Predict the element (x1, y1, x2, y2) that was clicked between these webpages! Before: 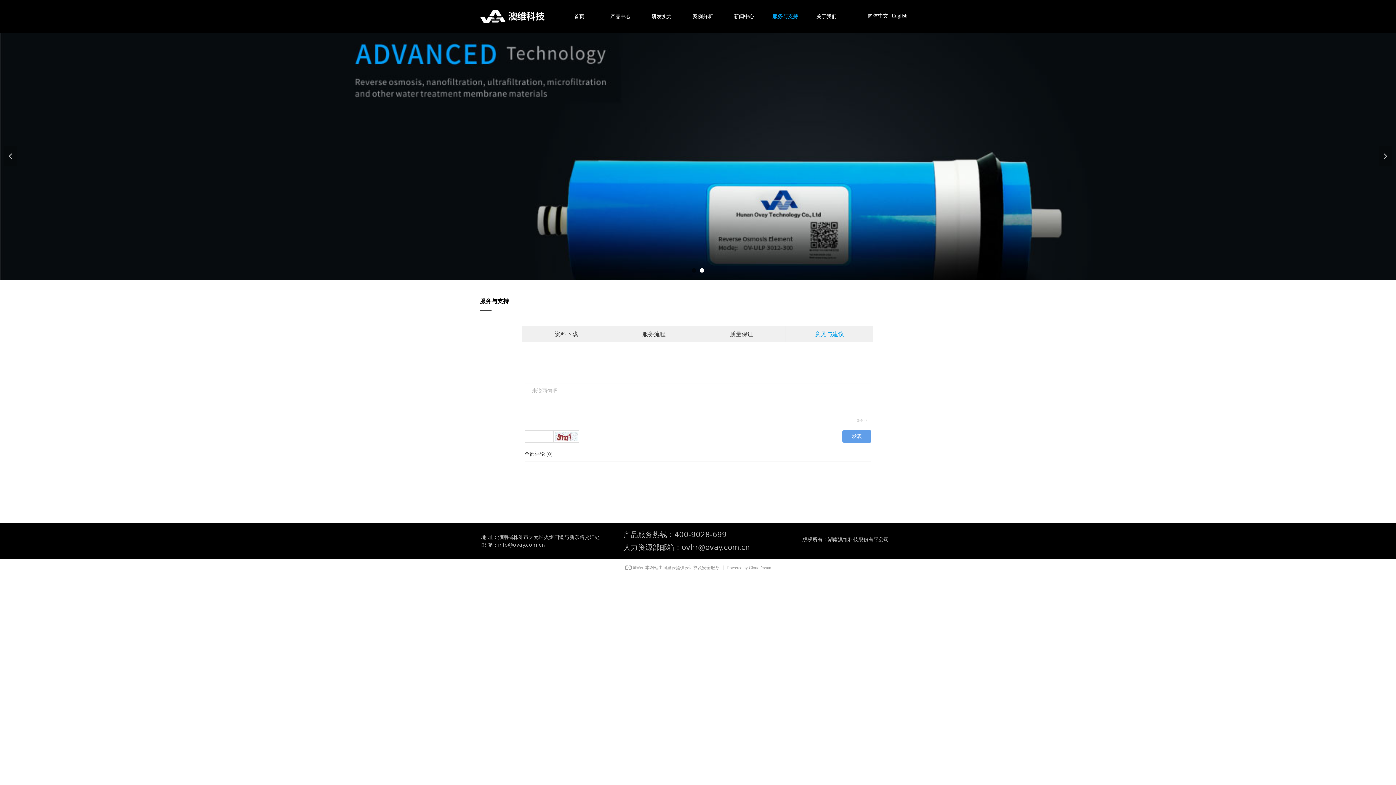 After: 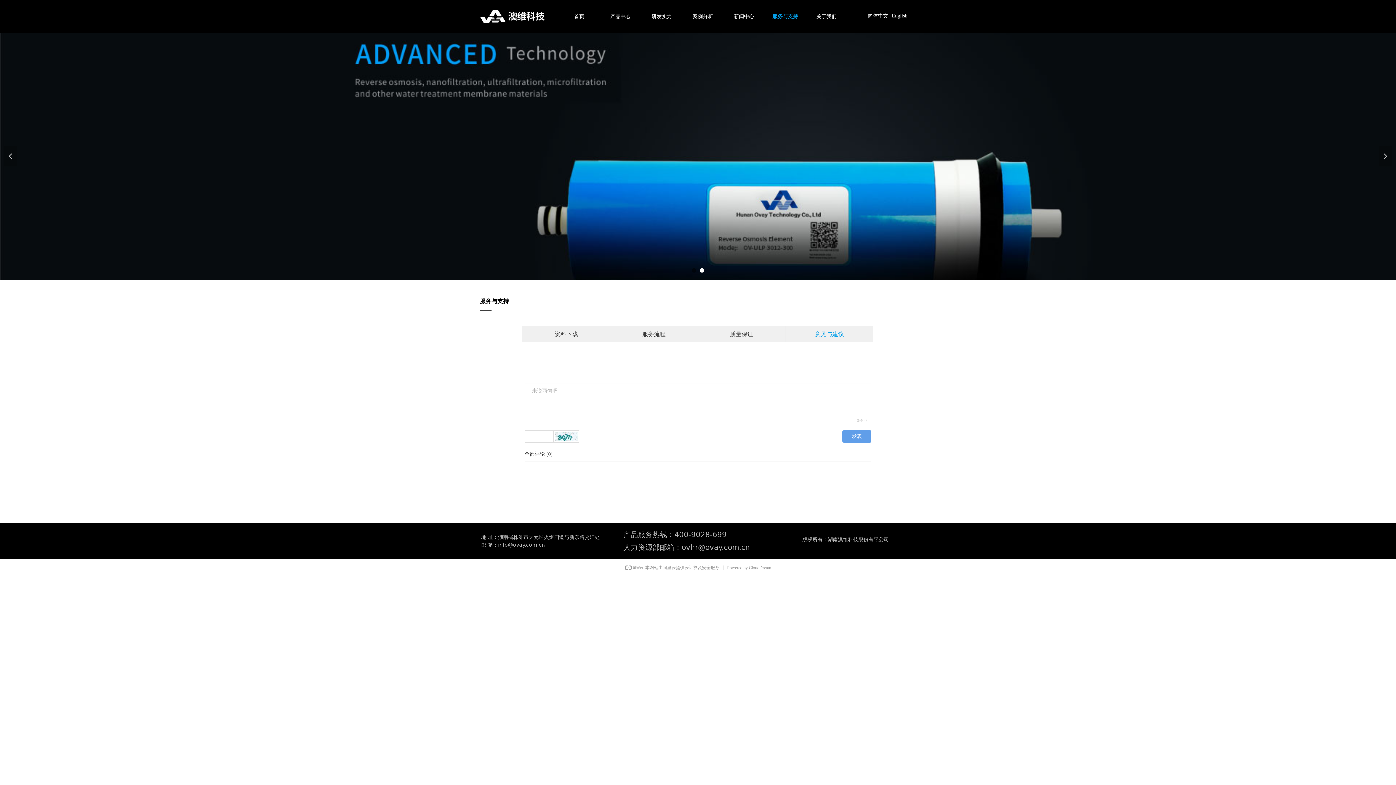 Action: label: 简体中文 bbox: (868, 9, 888, 22)